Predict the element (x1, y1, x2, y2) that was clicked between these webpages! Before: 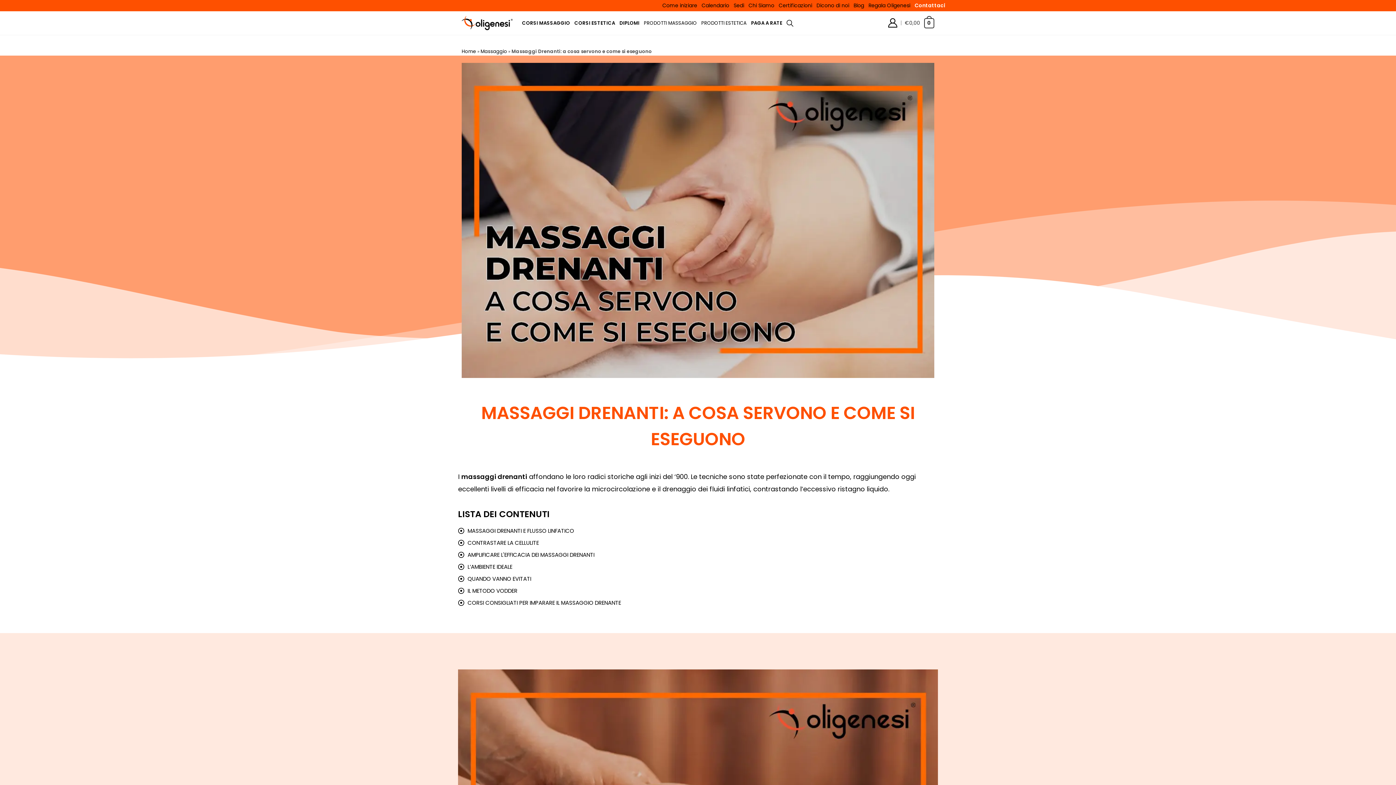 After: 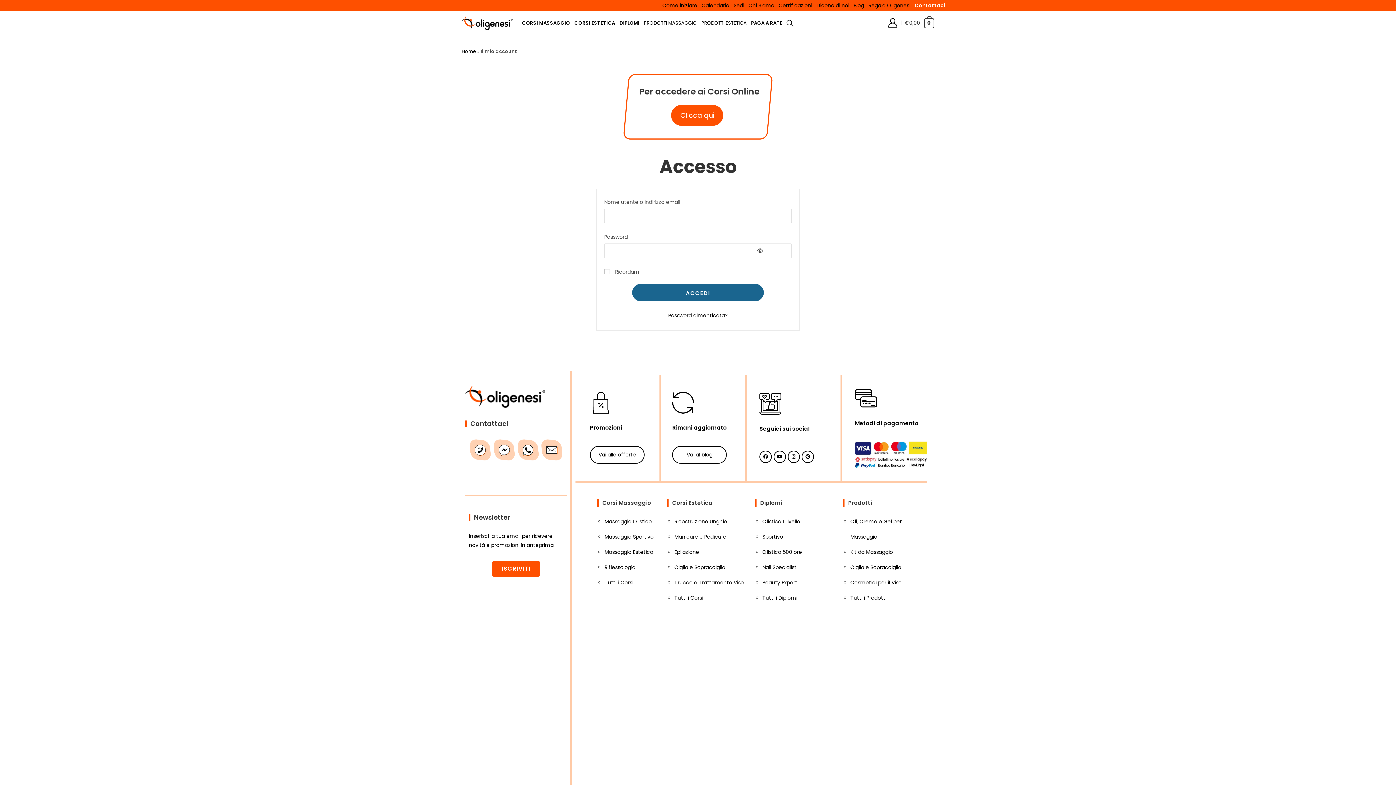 Action: bbox: (888, 11, 897, 34)